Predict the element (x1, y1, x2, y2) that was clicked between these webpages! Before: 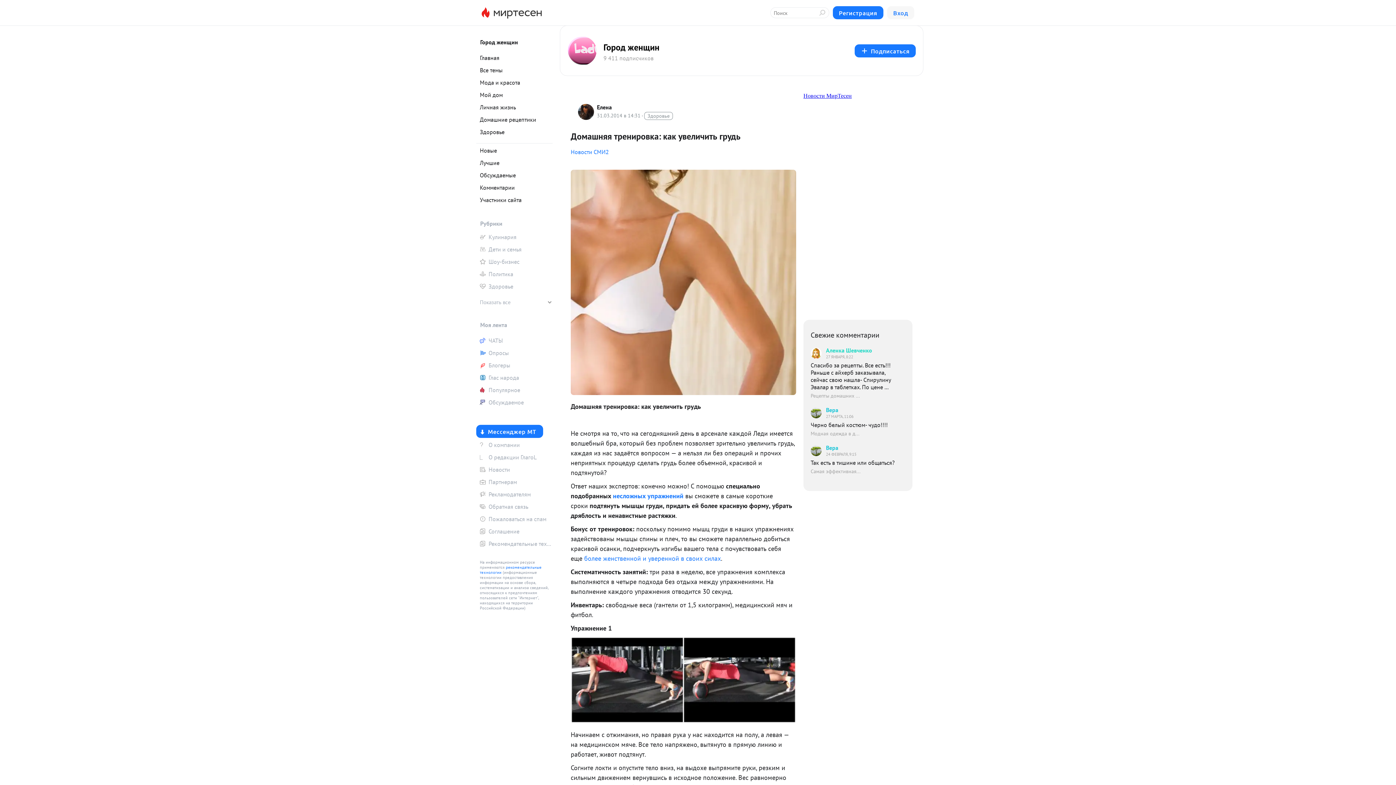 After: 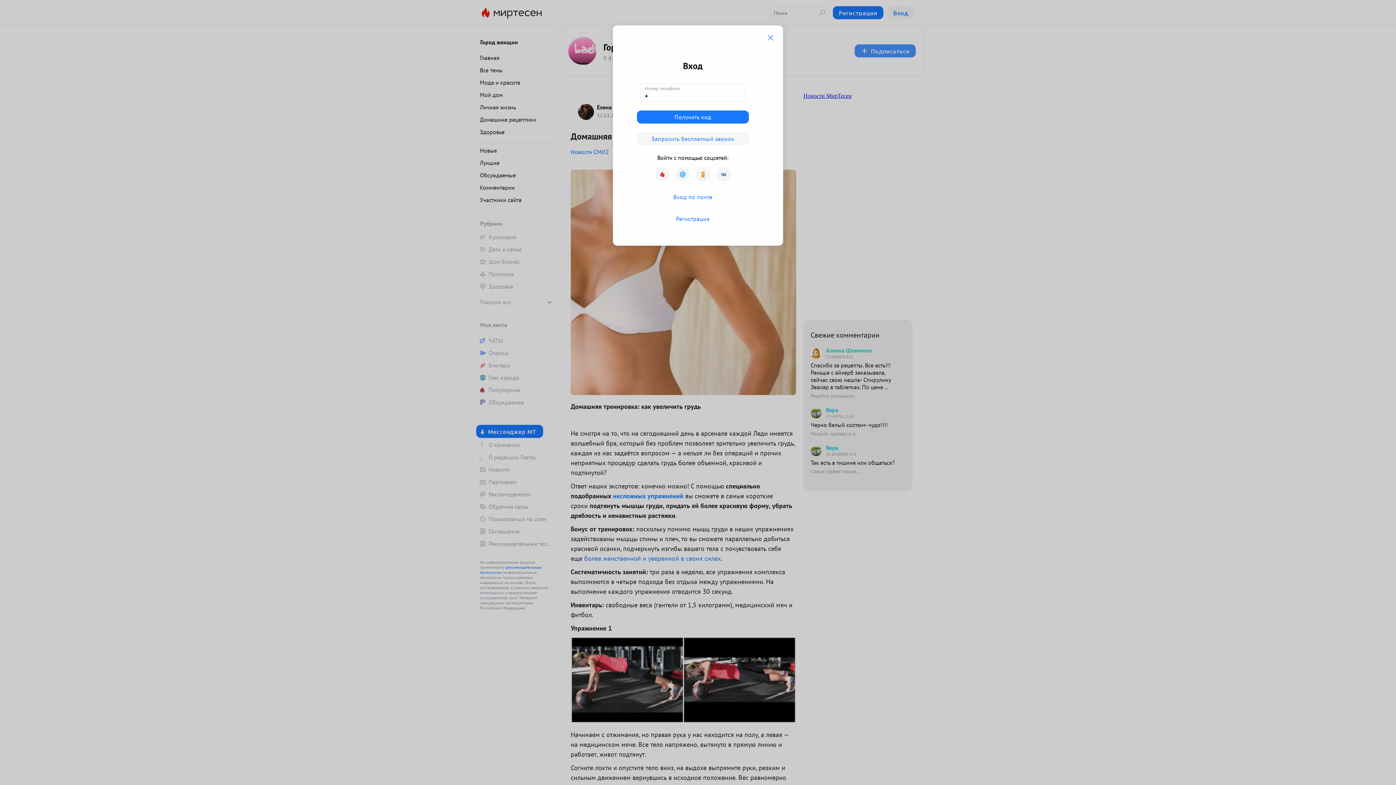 Action: label: Подписаться bbox: (854, 44, 916, 57)